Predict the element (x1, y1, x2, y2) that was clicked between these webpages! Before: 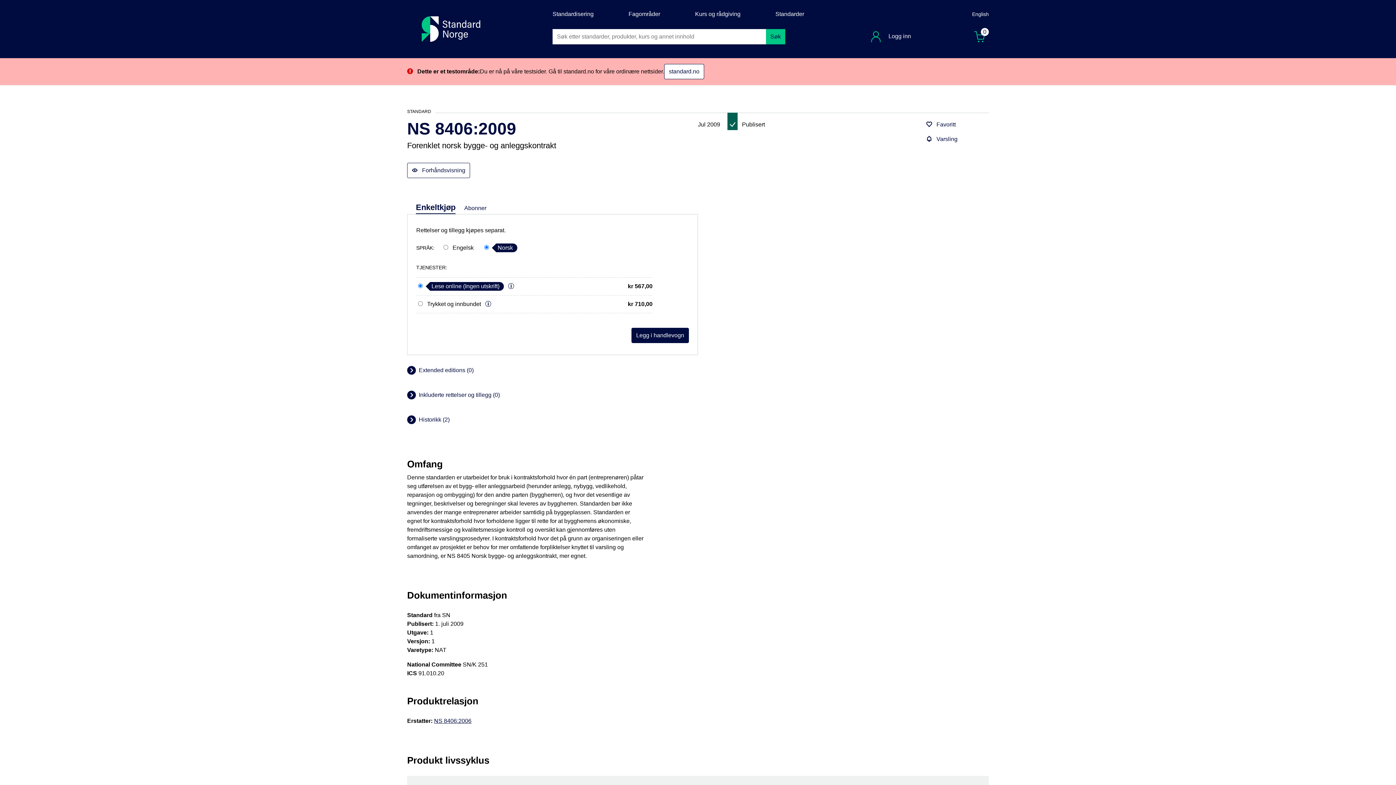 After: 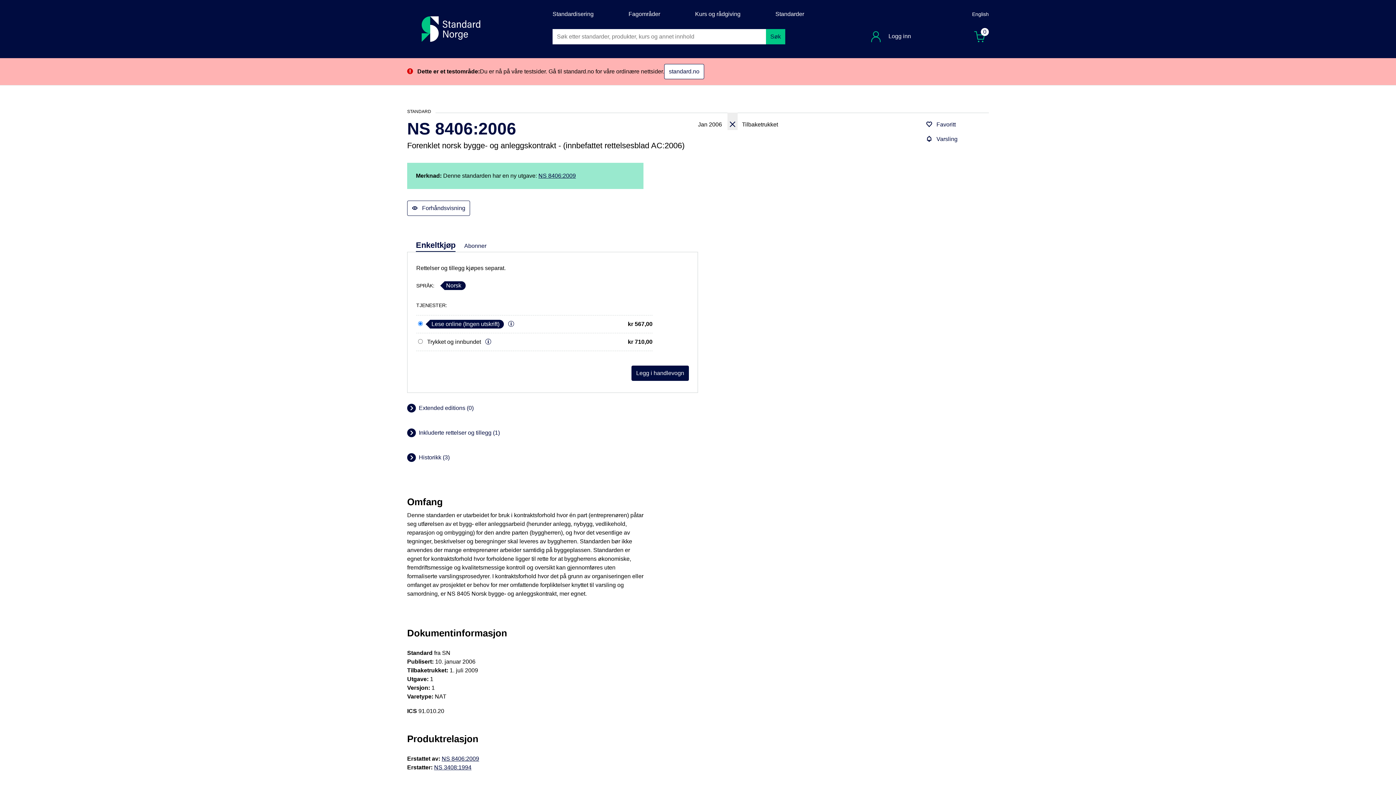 Action: label: NS 8406:2006 bbox: (434, 718, 471, 724)